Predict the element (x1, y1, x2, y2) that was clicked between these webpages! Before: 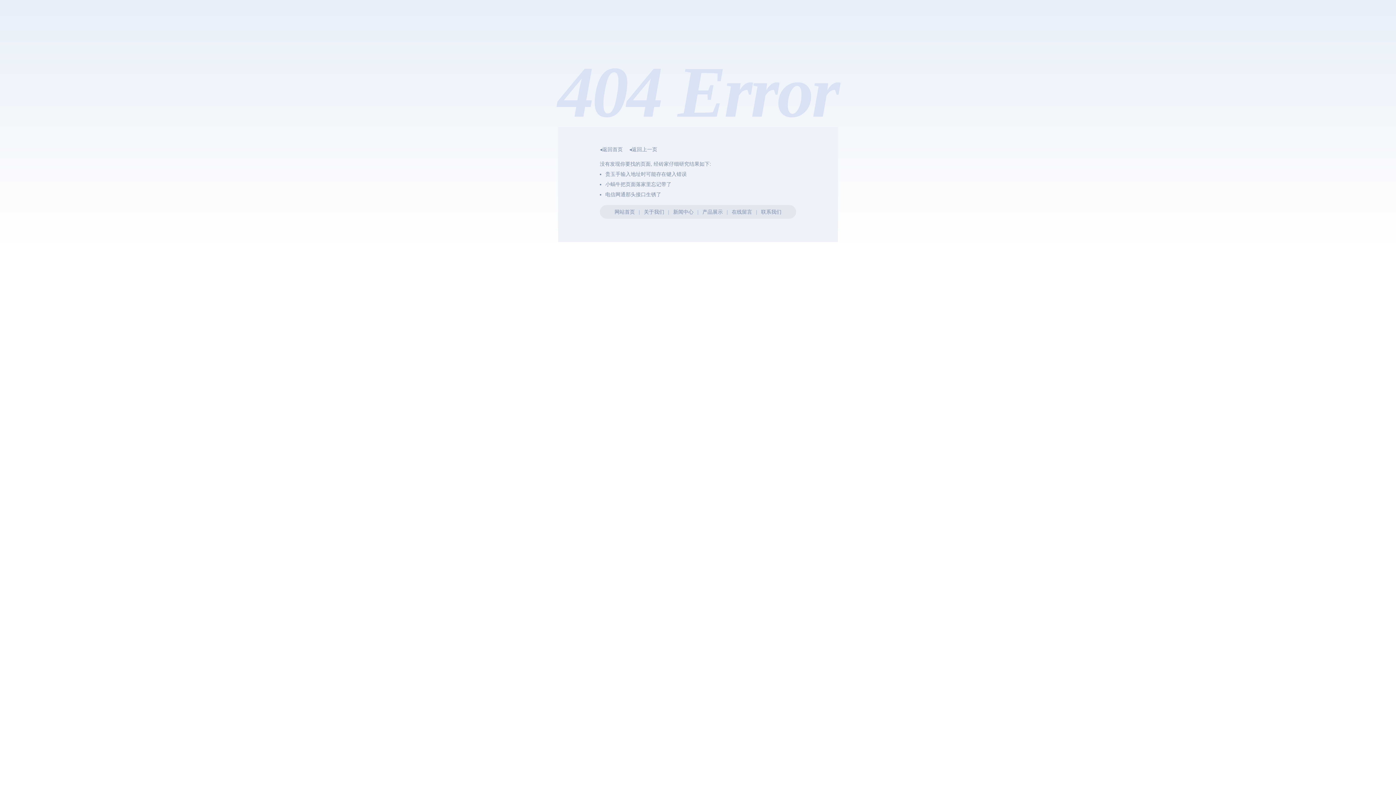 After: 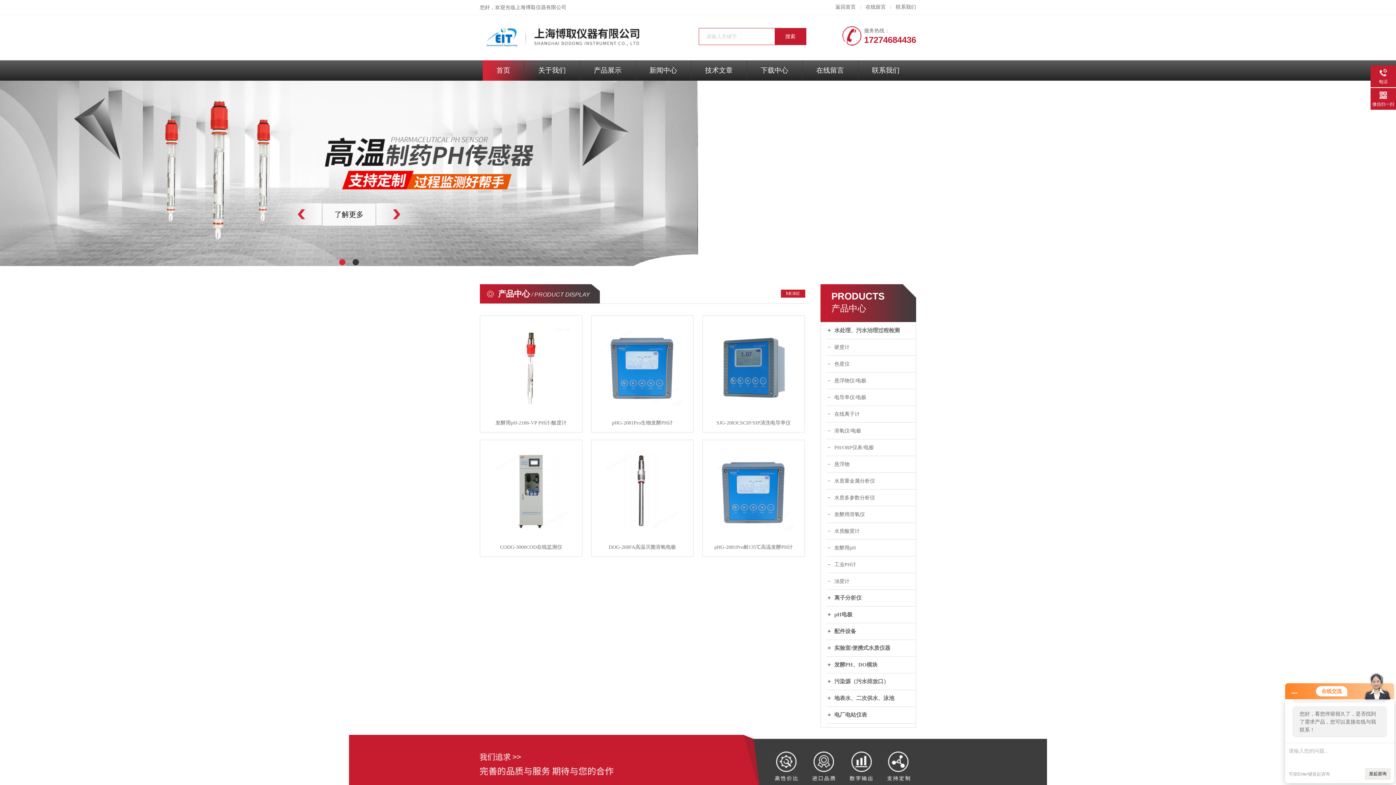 Action: bbox: (600, 146, 622, 152) label: ◂返回首页